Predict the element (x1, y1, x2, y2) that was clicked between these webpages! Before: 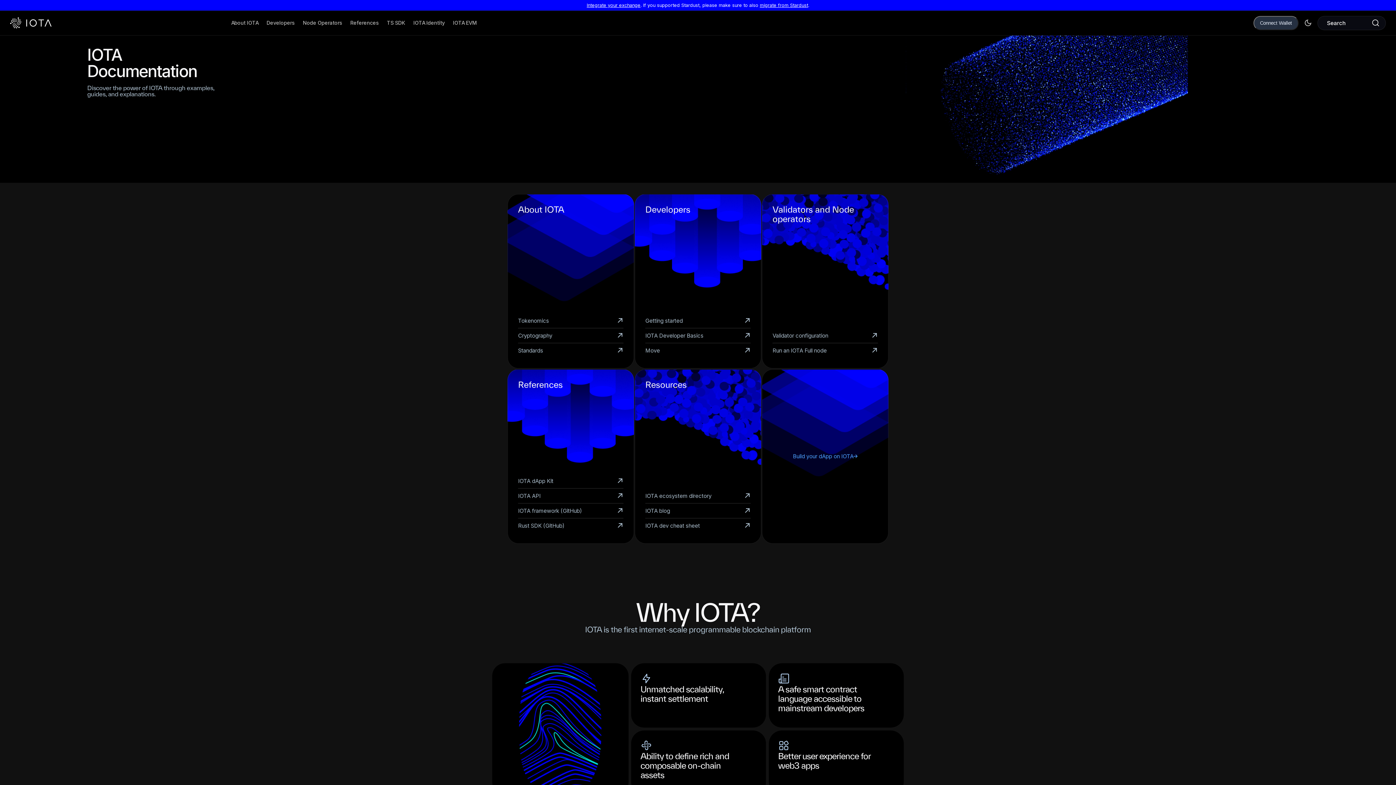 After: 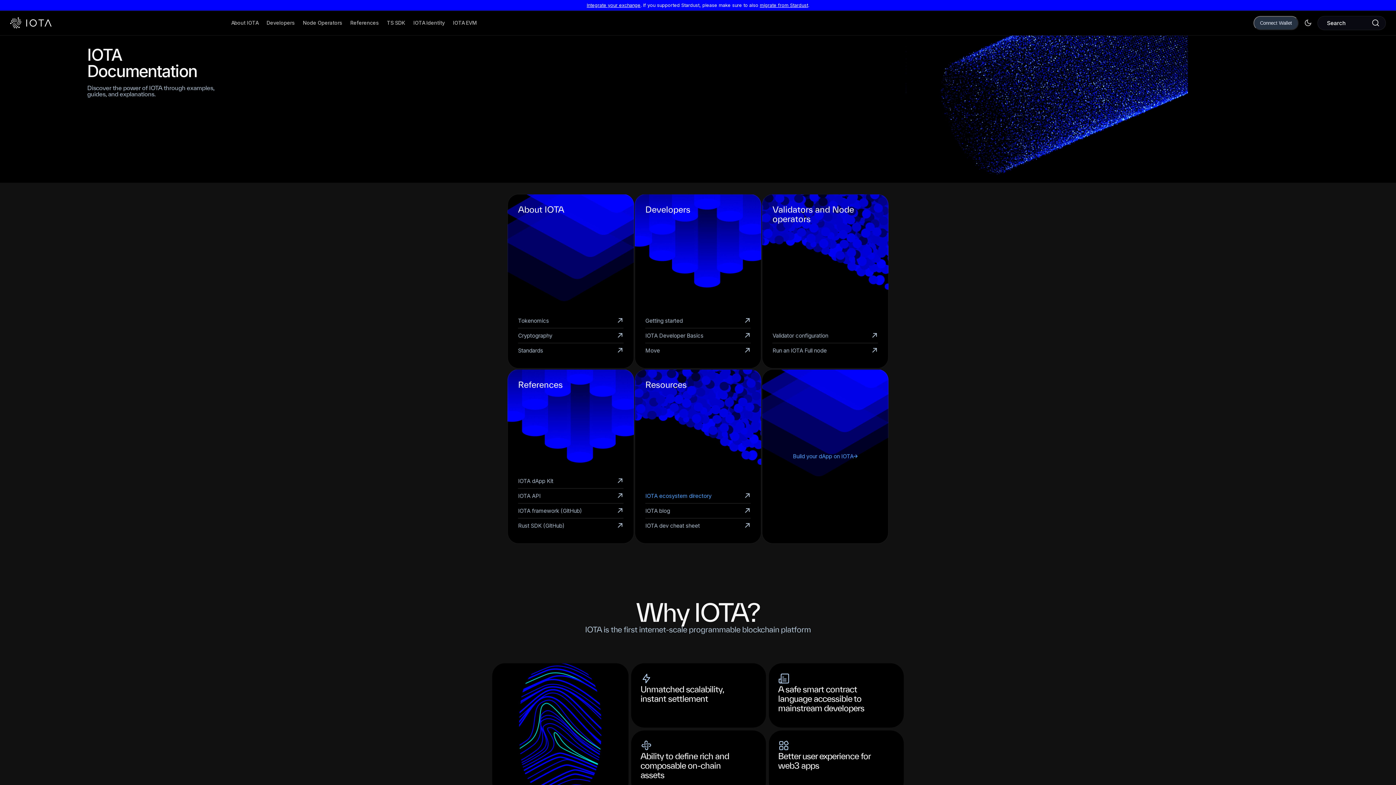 Action: bbox: (645, 489, 750, 503) label: IOTA ecosystem directory